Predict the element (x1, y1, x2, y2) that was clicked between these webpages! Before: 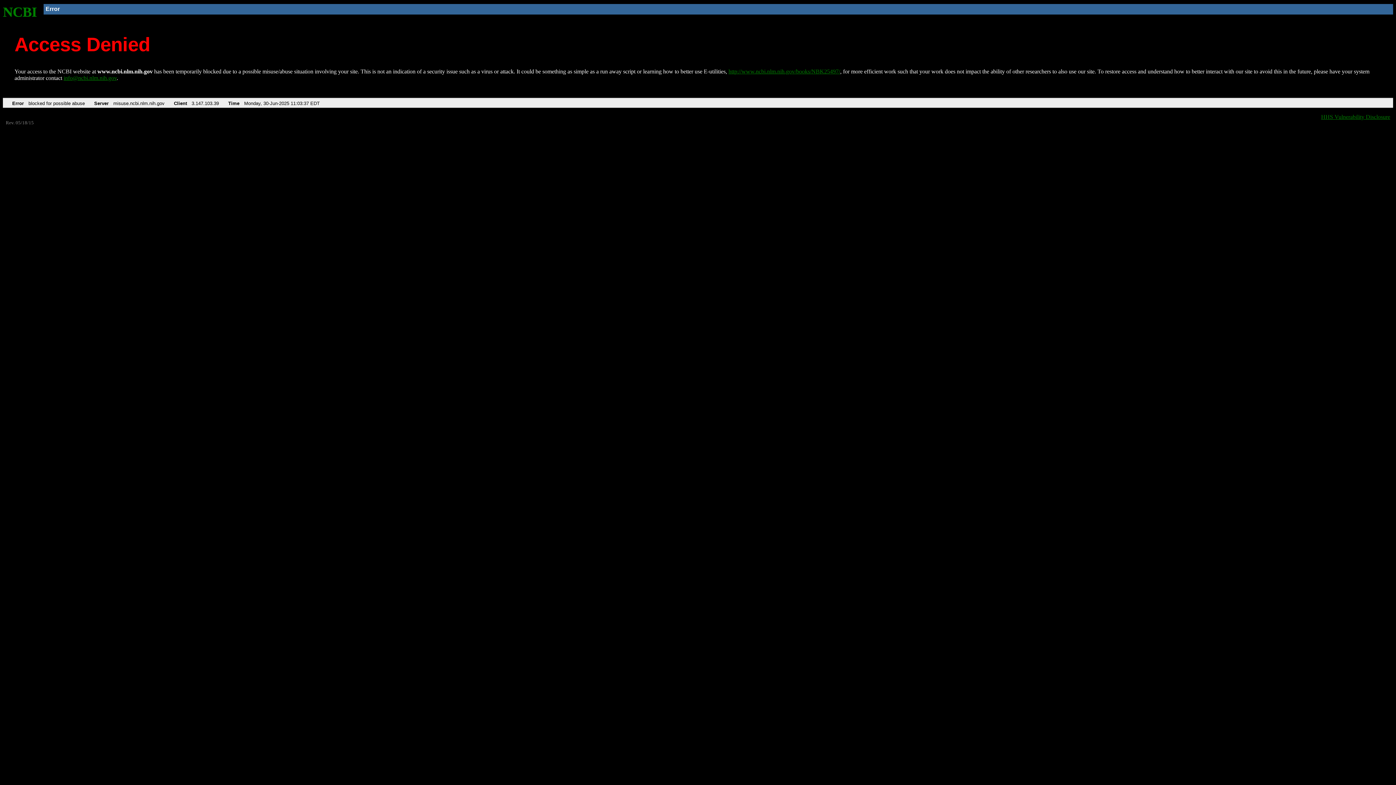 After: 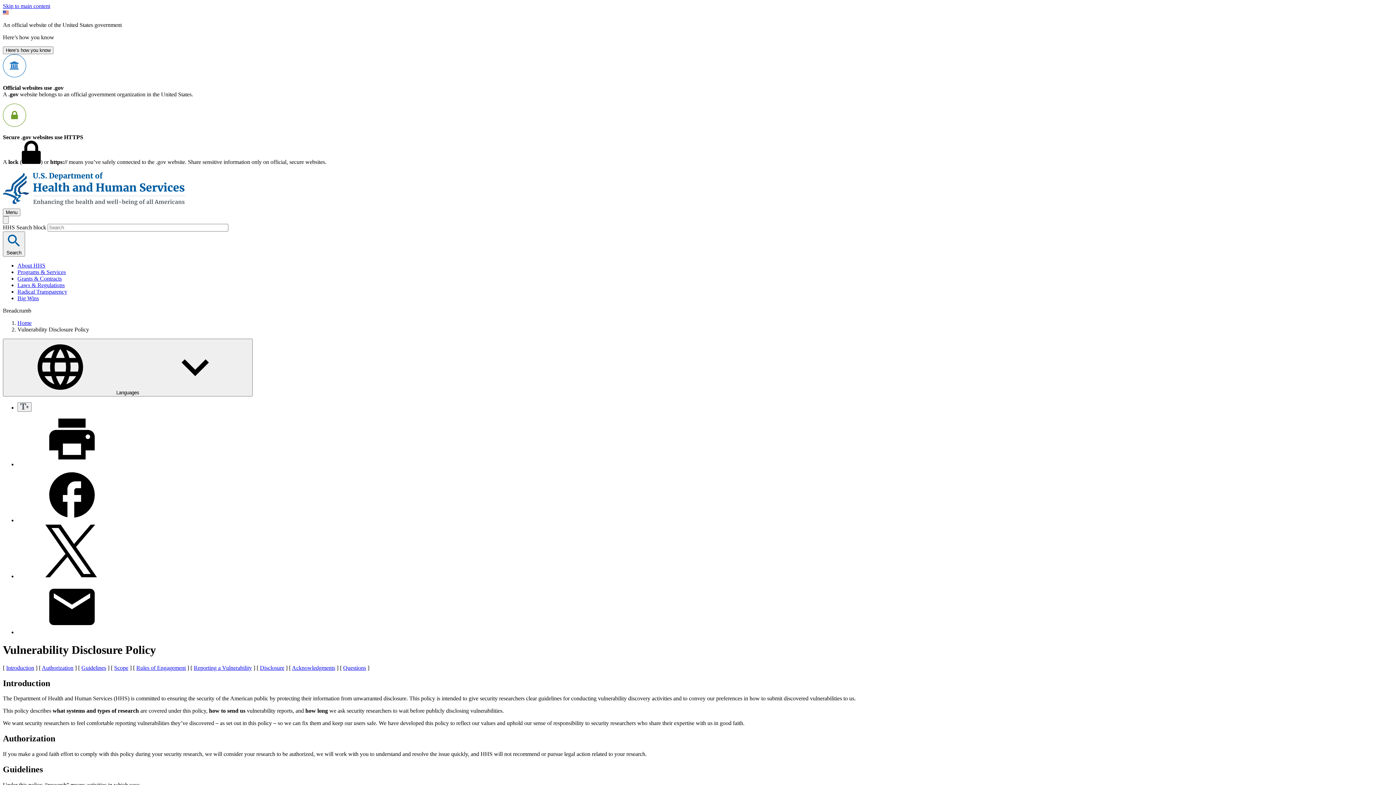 Action: bbox: (1321, 113, 1390, 119) label: HHS Vulnerability Disclosure